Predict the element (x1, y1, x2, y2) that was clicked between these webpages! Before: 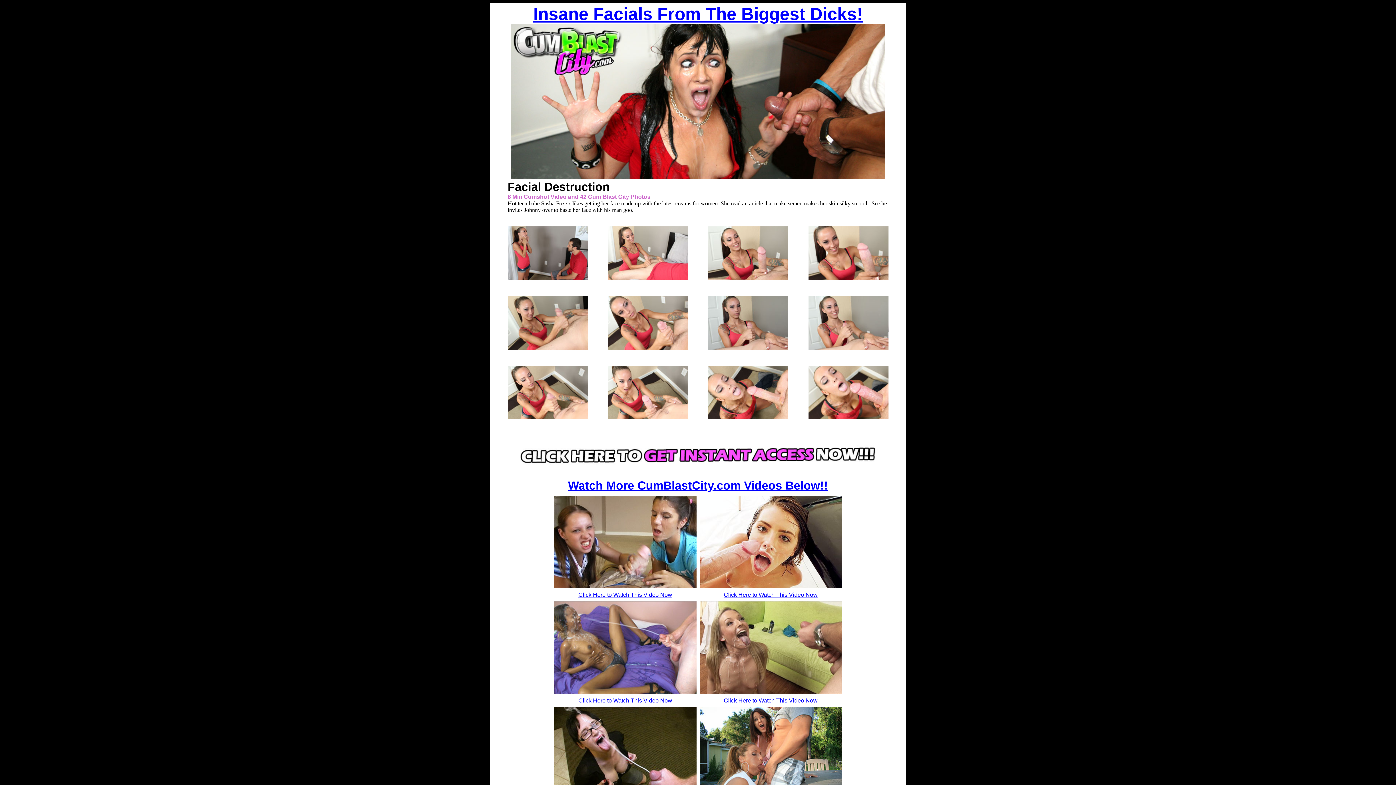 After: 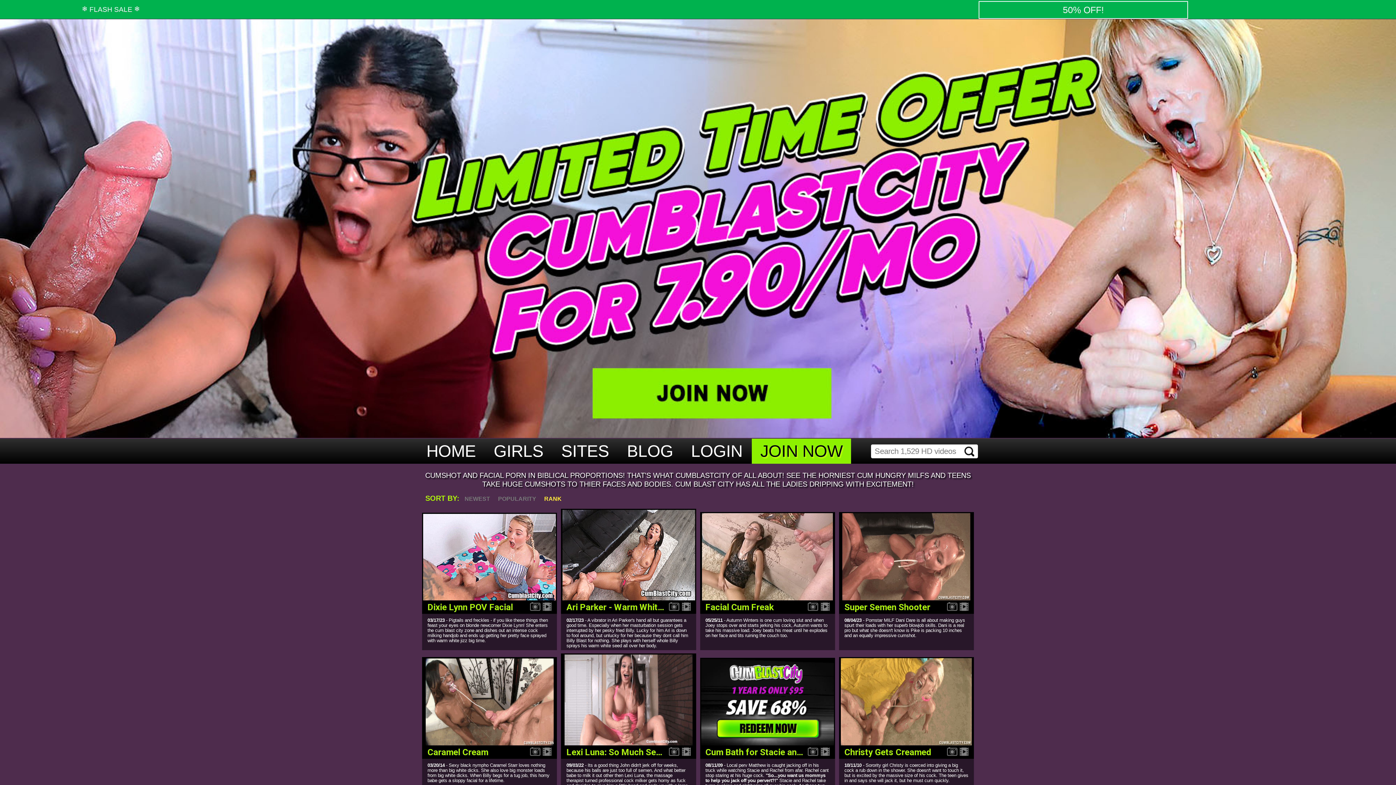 Action: bbox: (699, 689, 842, 695)